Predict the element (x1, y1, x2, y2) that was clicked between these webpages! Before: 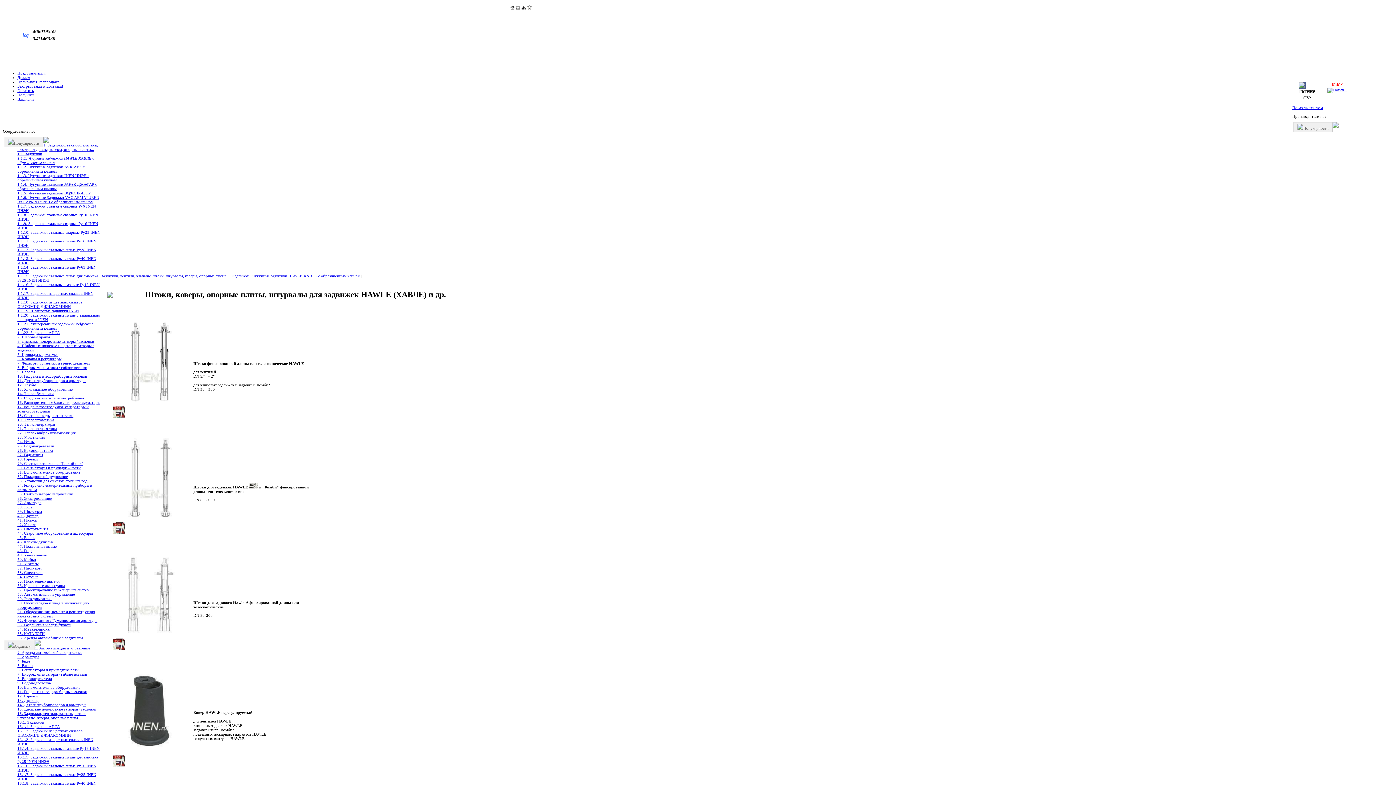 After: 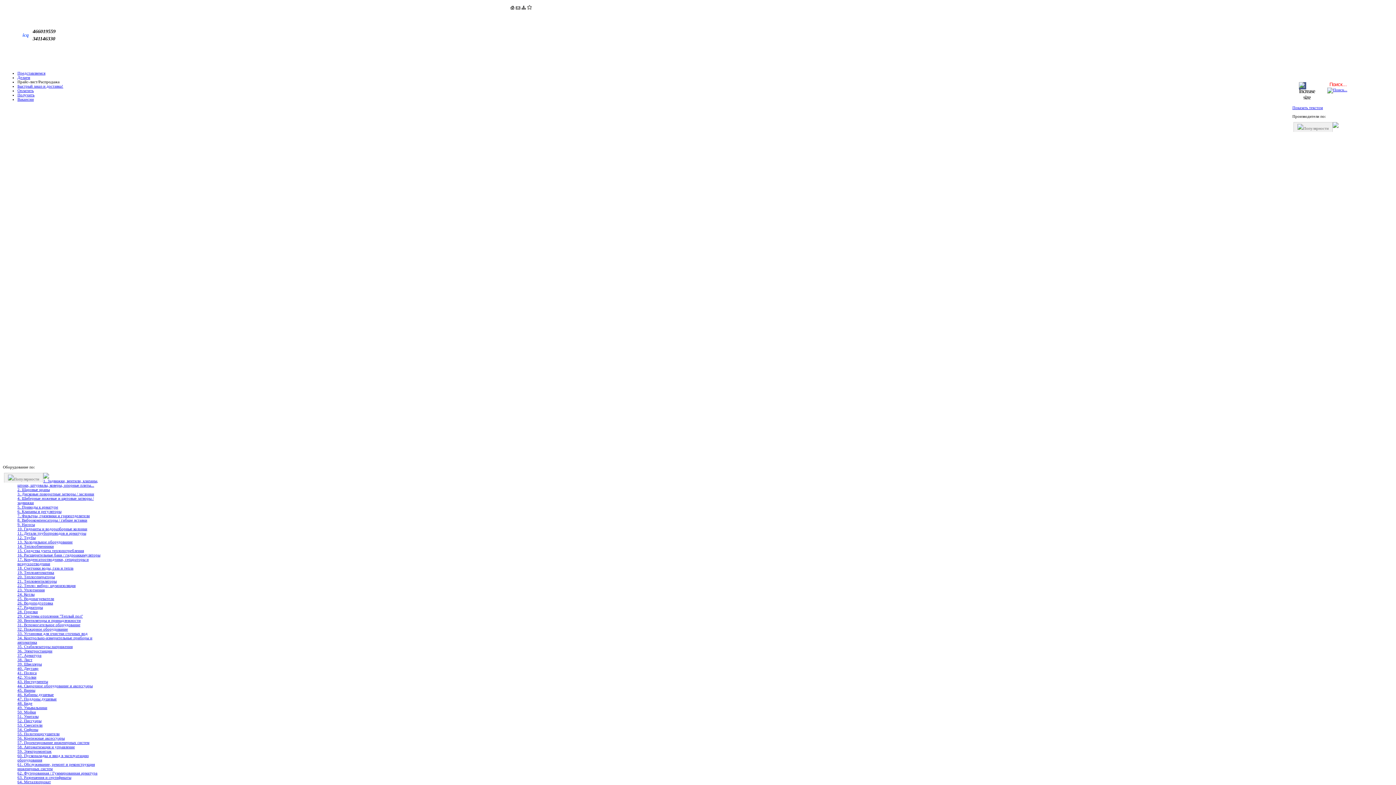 Action: bbox: (17, 79, 59, 84) label: Прайс-лист/Распродажа